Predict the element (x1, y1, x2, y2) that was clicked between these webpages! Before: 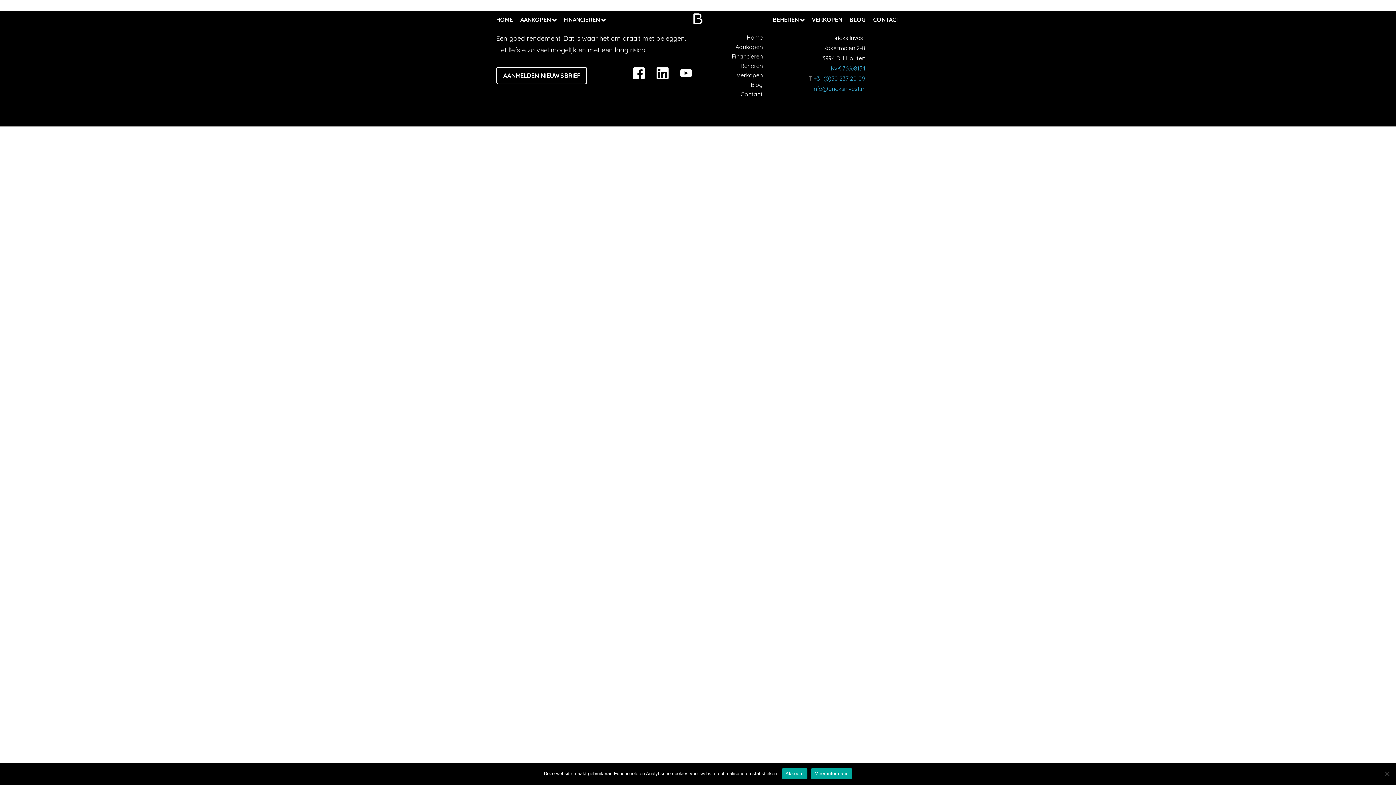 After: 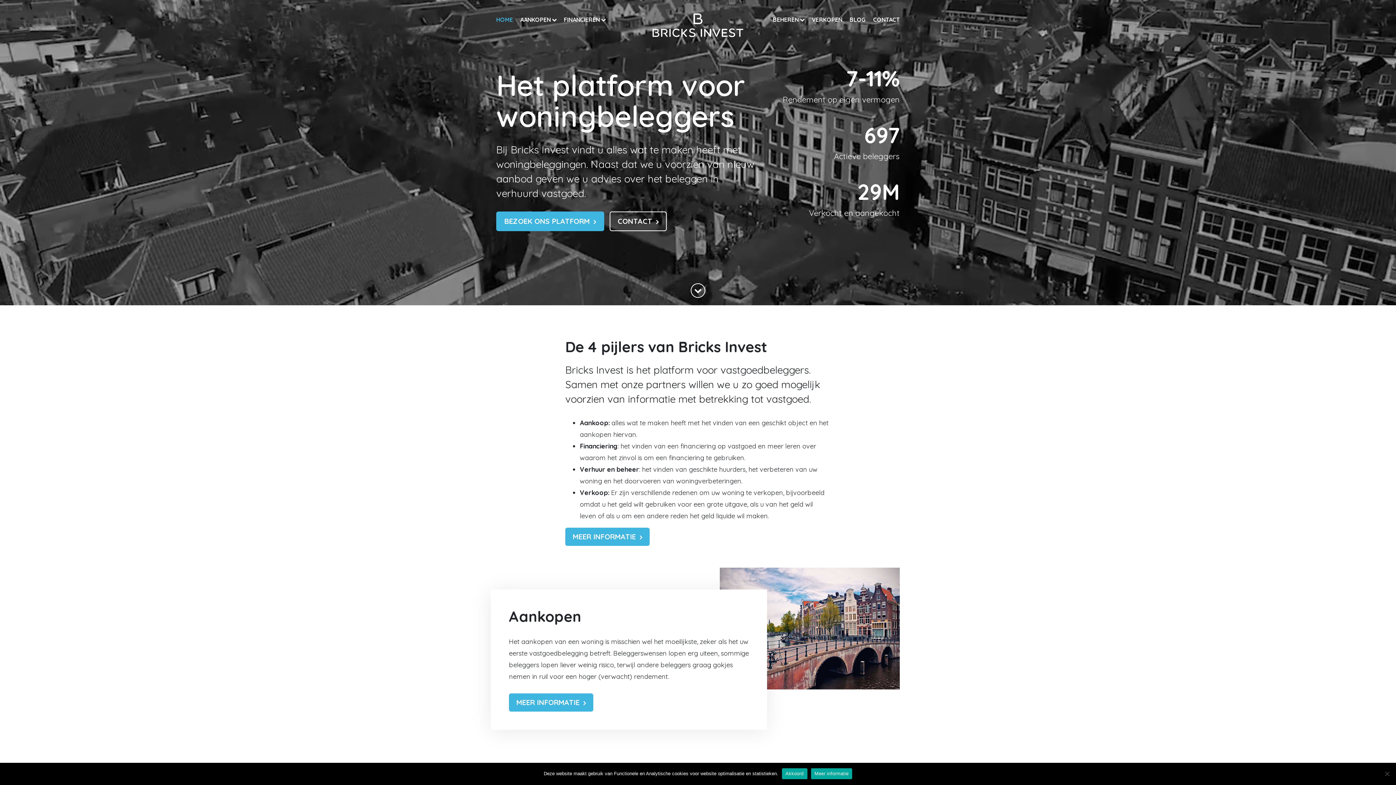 Action: label: HOME bbox: (496, 16, 513, 23)